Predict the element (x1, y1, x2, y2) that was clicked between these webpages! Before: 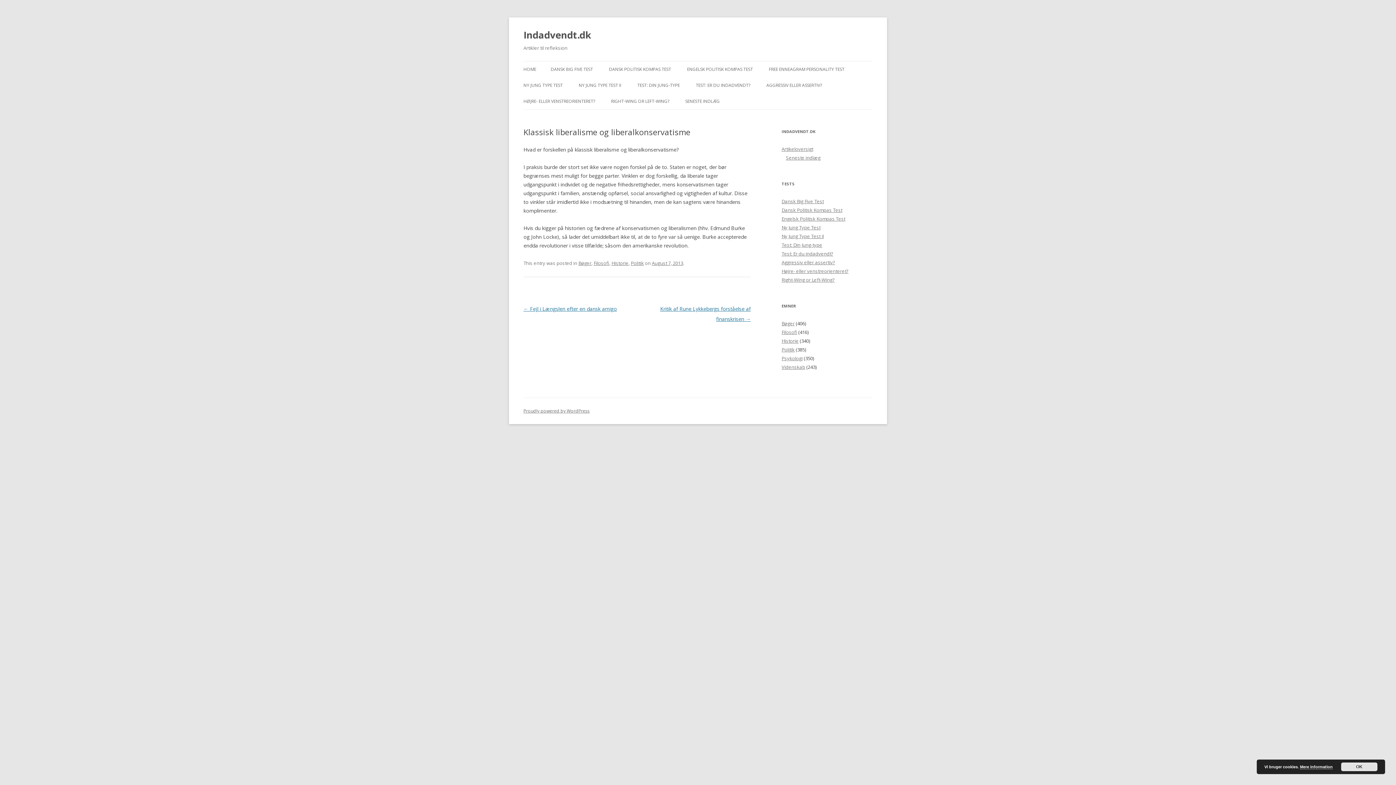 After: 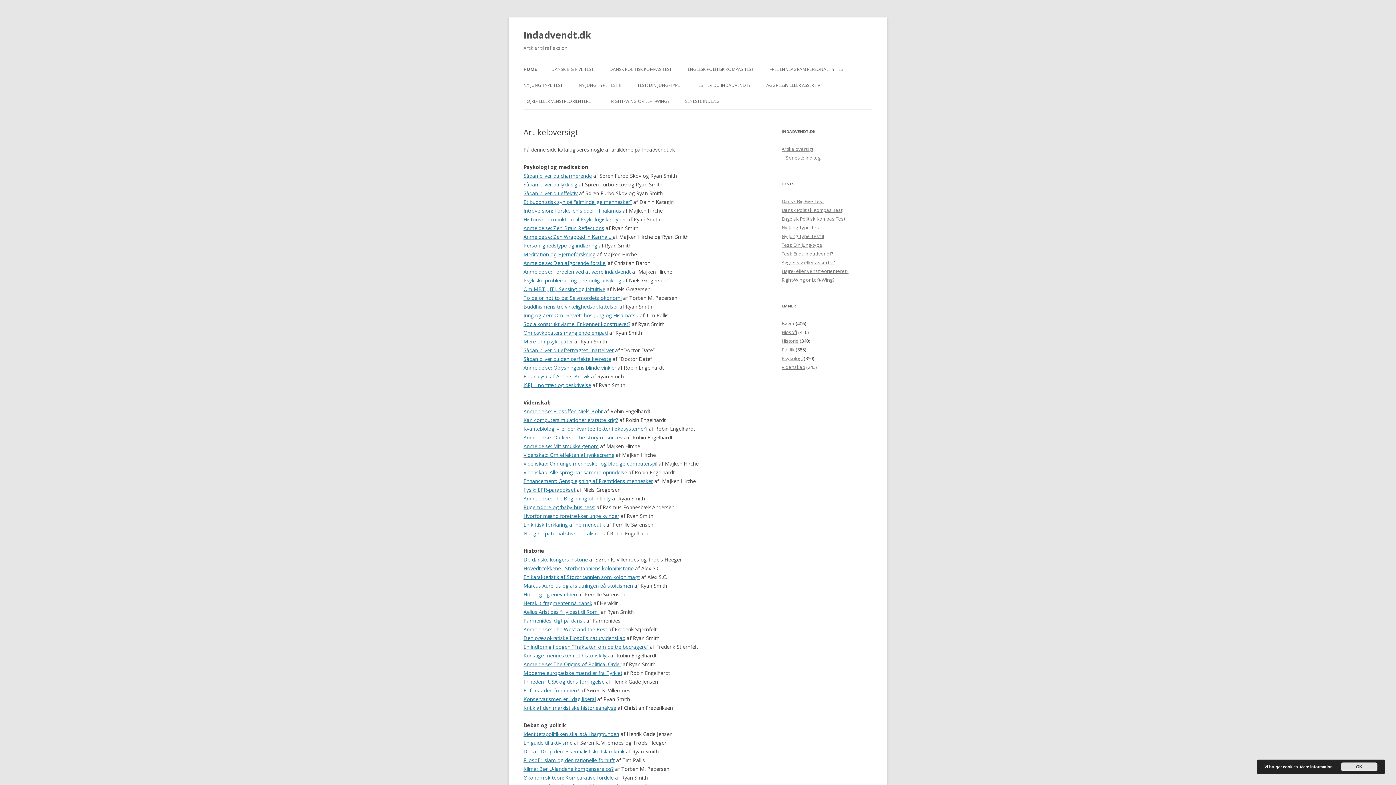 Action: label: Artikeloversigt bbox: (781, 145, 813, 152)